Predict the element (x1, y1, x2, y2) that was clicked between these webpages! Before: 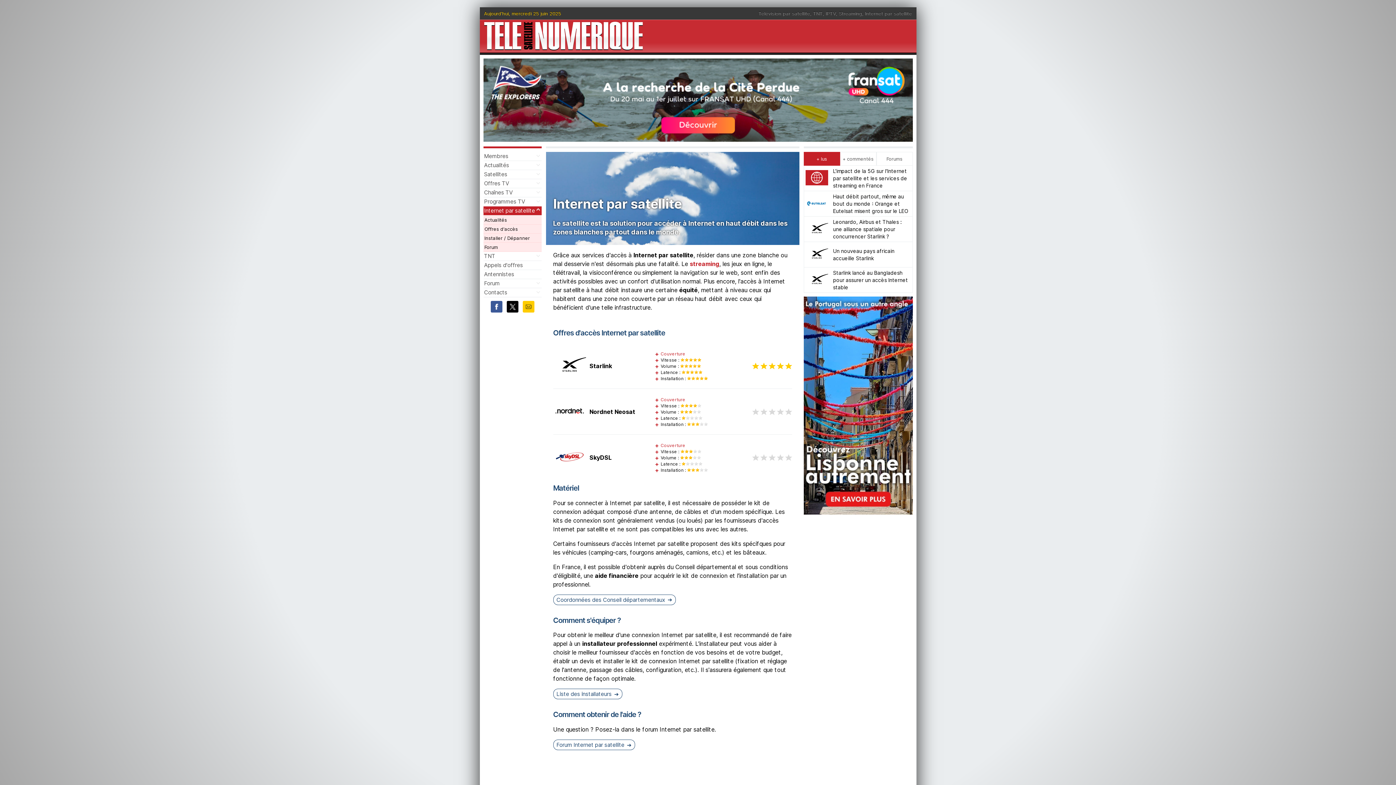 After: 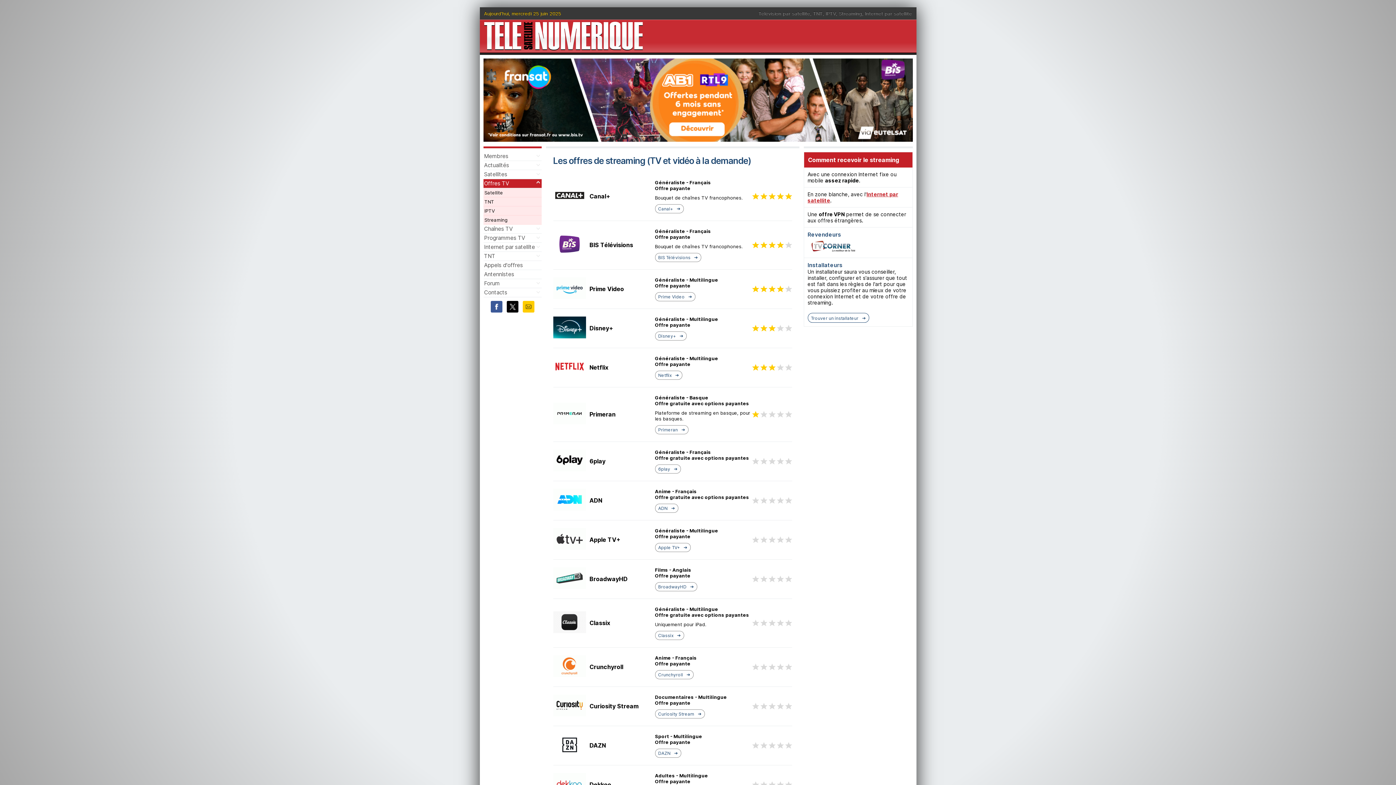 Action: label: streaming bbox: (690, 260, 719, 267)